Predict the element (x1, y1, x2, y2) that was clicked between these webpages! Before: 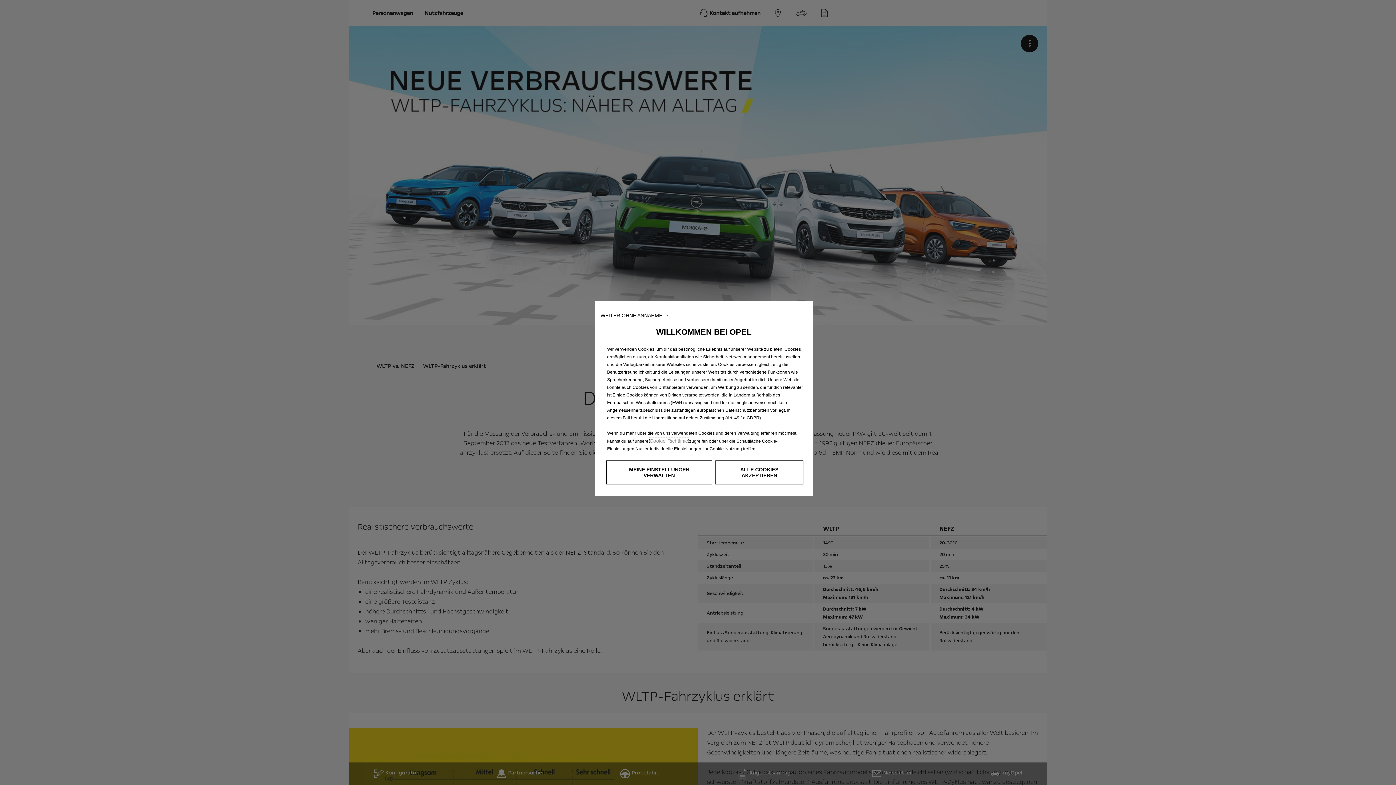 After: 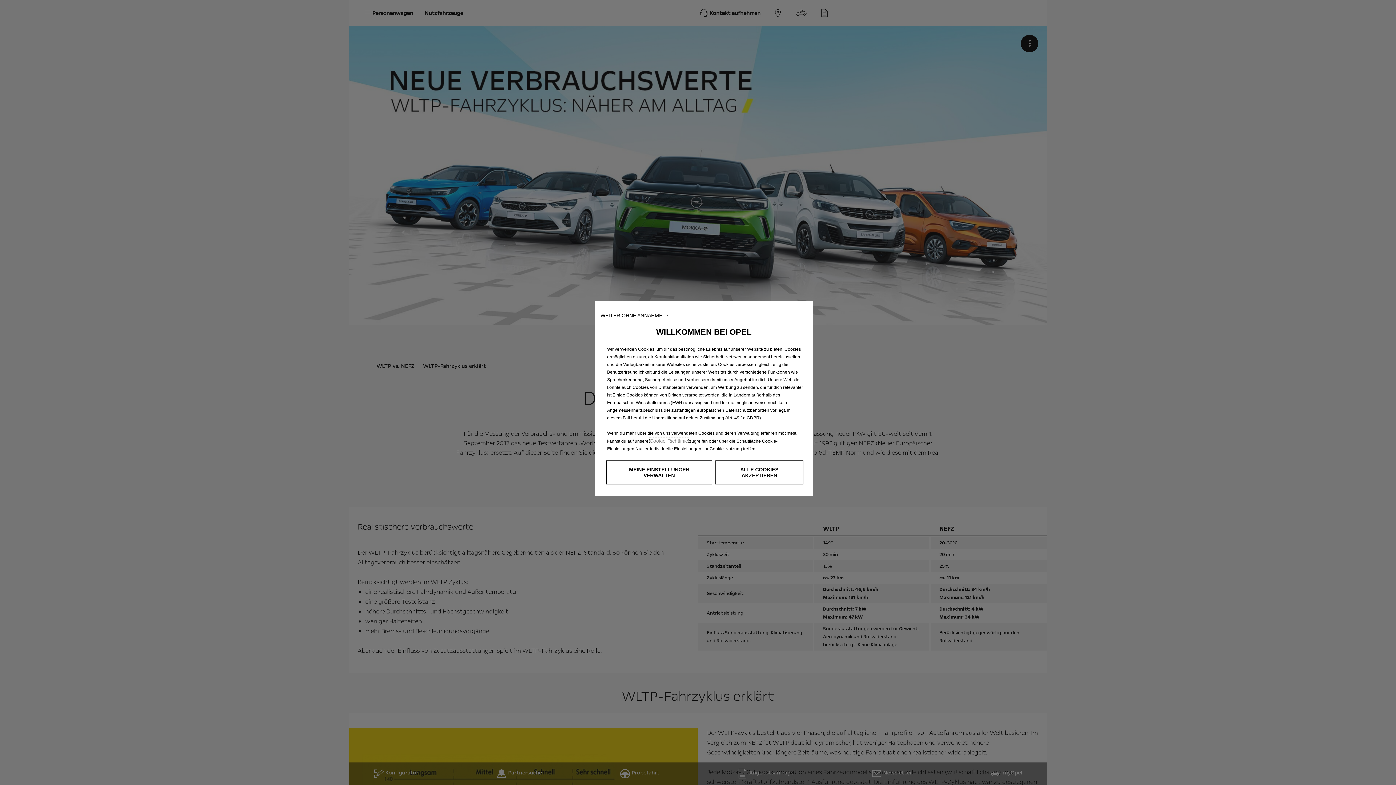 Action: bbox: (649, 438, 688, 444) label: Cookie-Richtlinie